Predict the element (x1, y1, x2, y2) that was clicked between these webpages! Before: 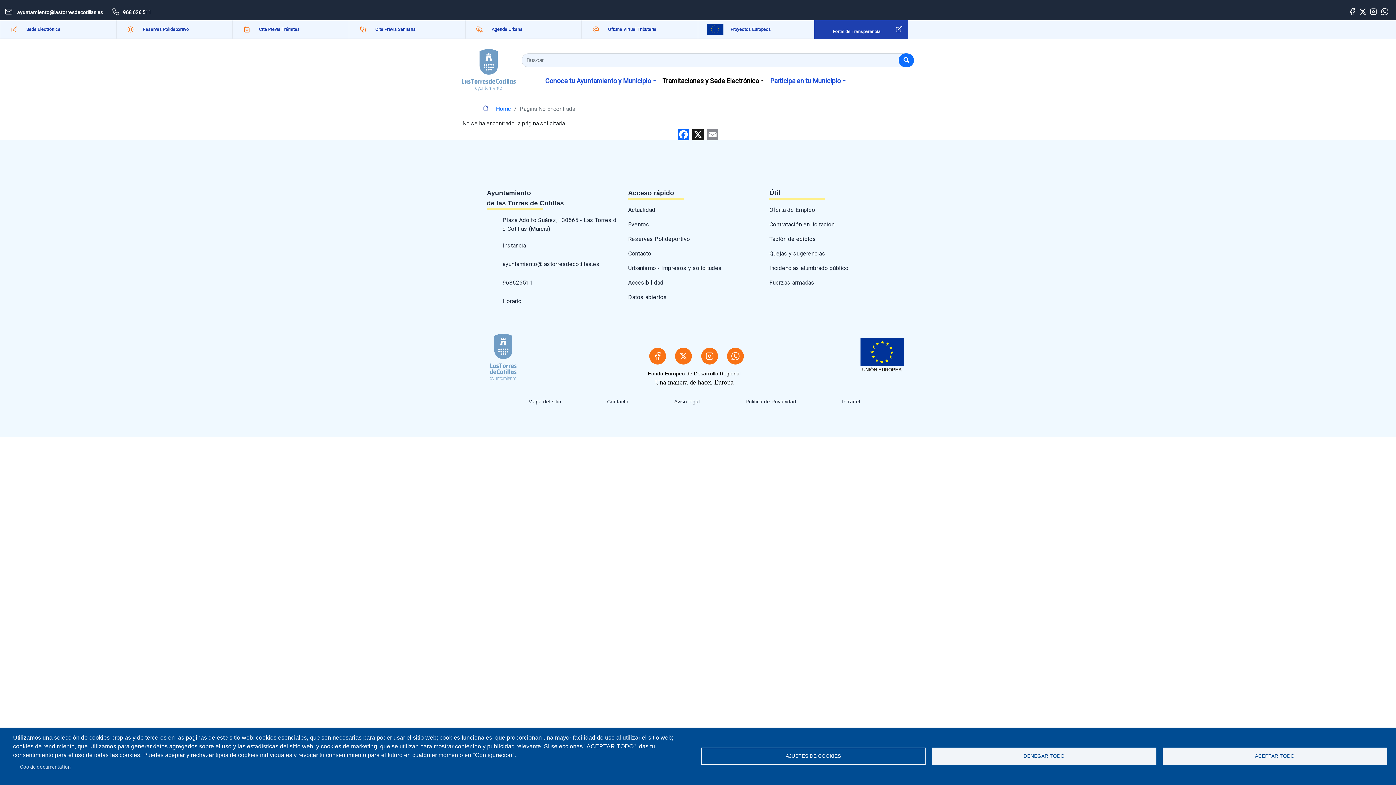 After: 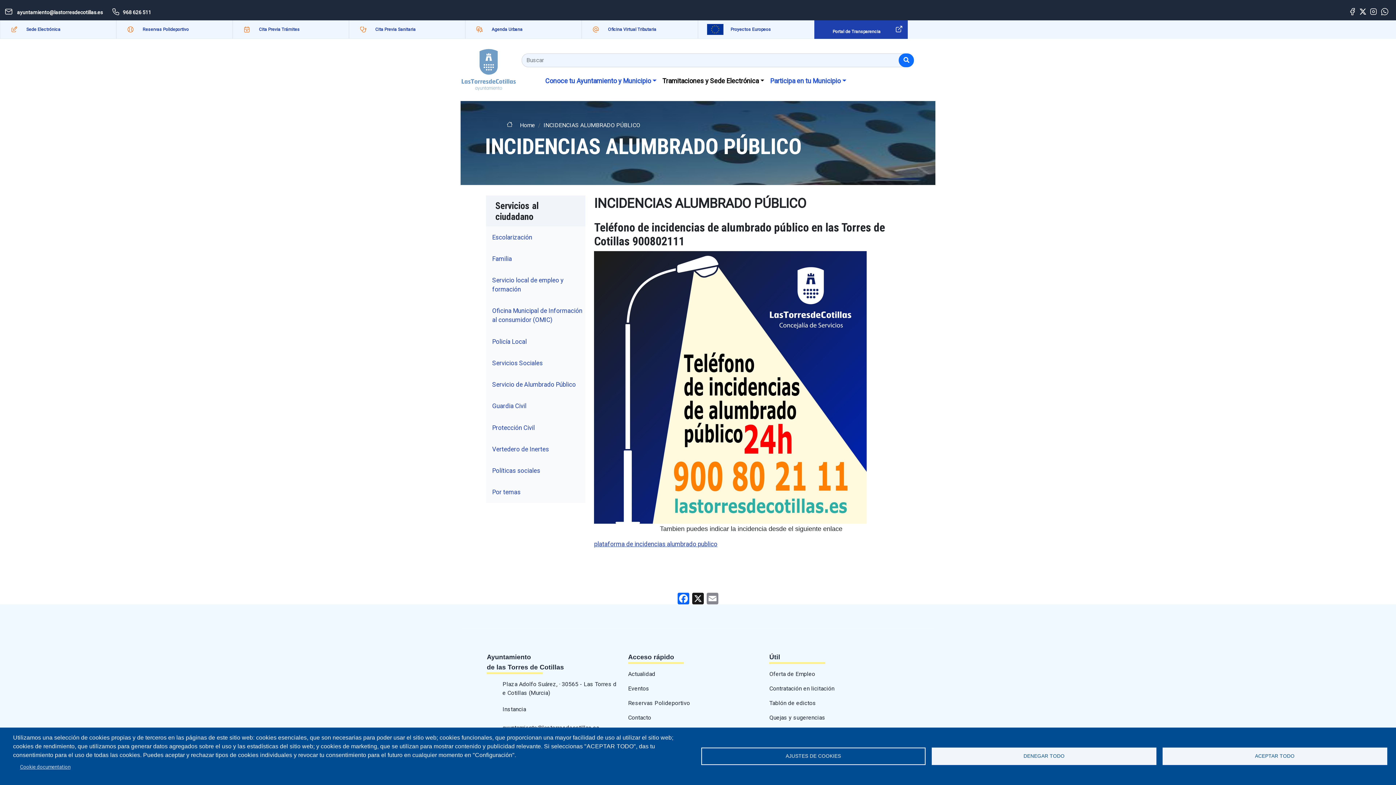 Action: bbox: (769, 264, 848, 272) label: Incidencias alumbrado público